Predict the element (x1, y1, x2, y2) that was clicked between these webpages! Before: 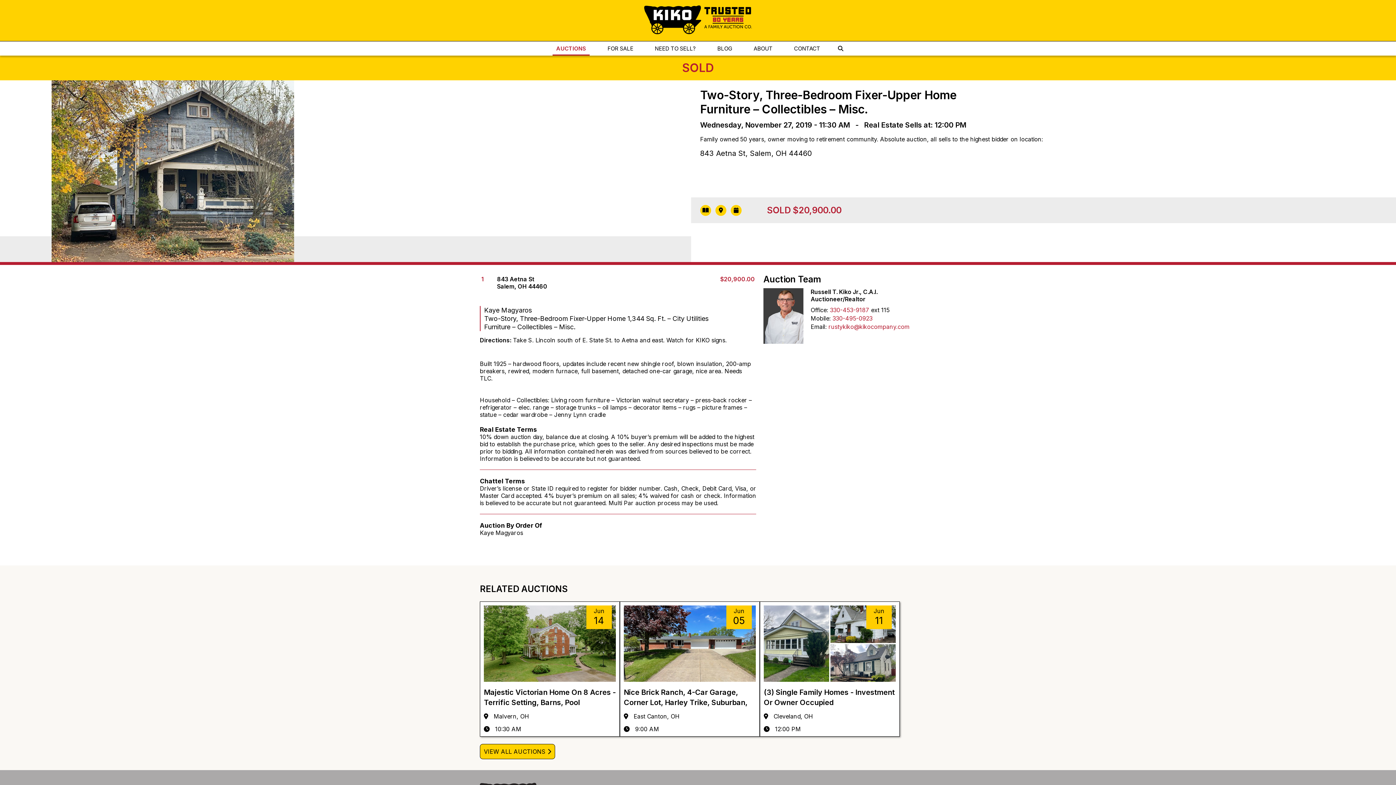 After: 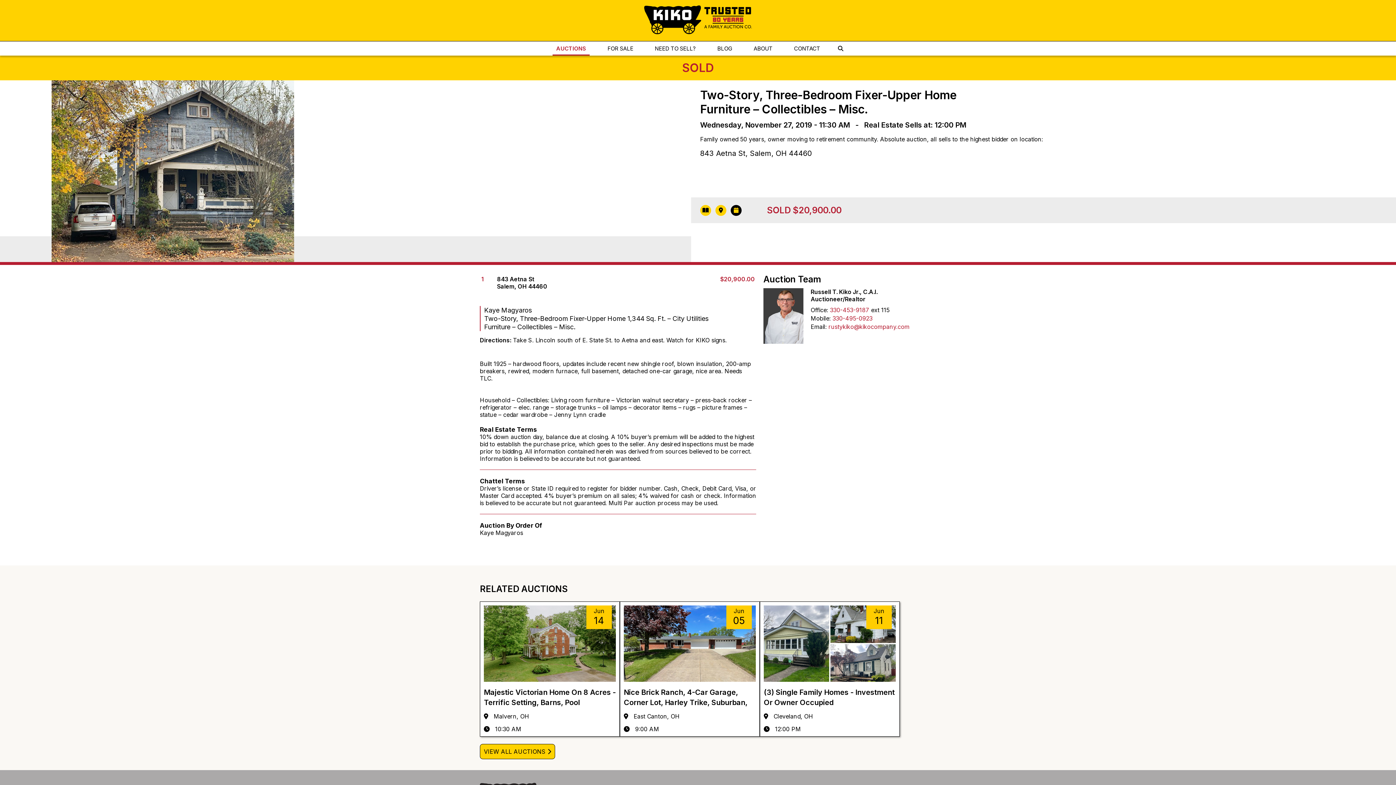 Action: bbox: (730, 204, 741, 215) label: Add to Calendar